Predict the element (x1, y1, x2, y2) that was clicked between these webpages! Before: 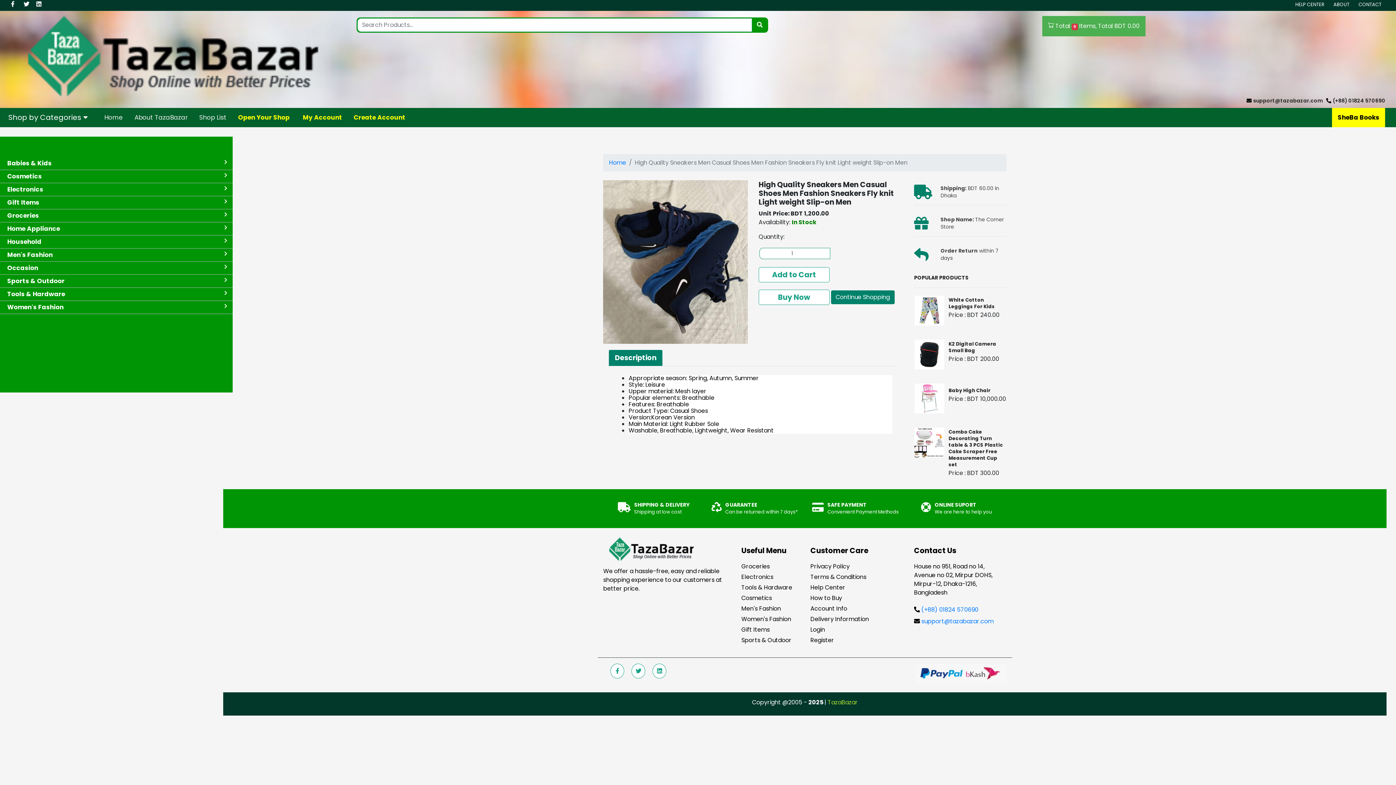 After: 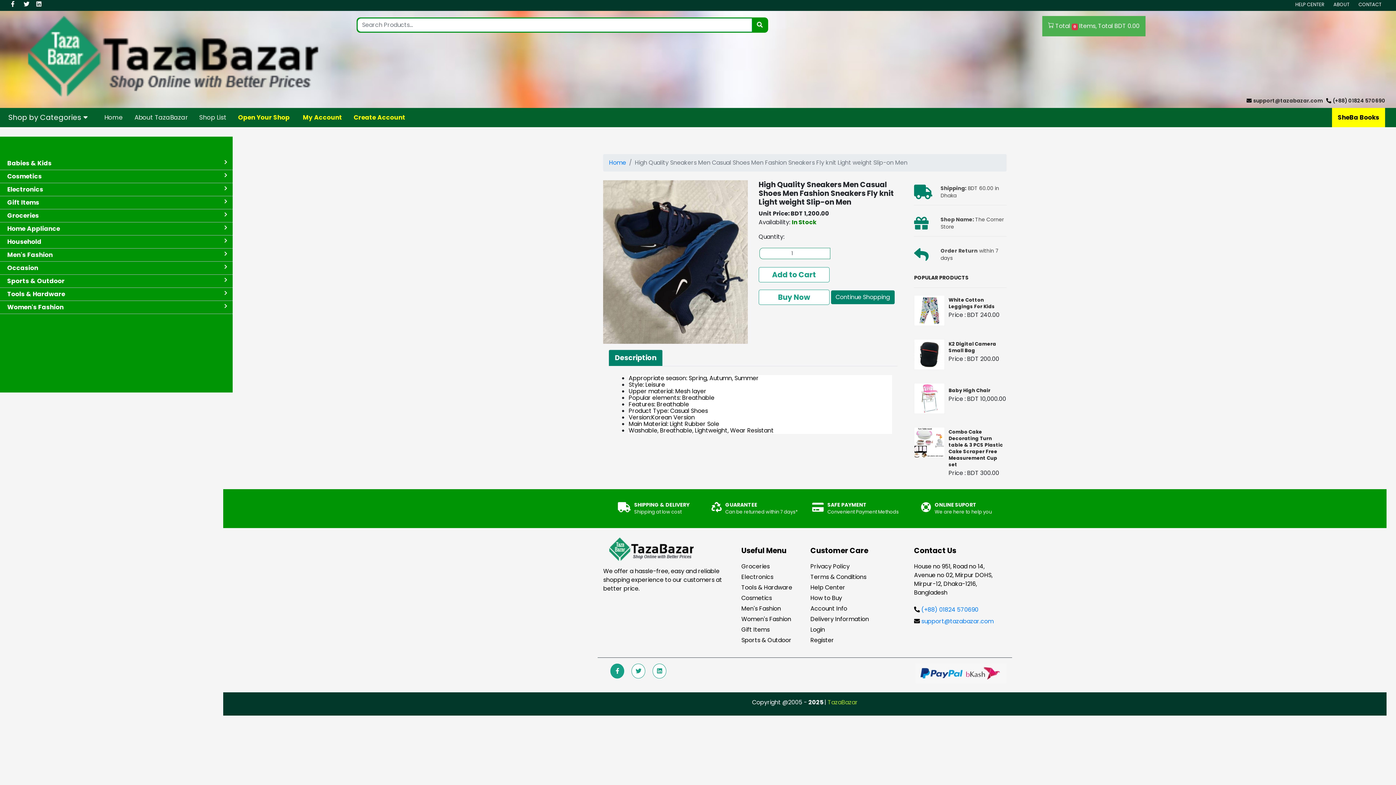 Action: bbox: (610, 663, 624, 678)